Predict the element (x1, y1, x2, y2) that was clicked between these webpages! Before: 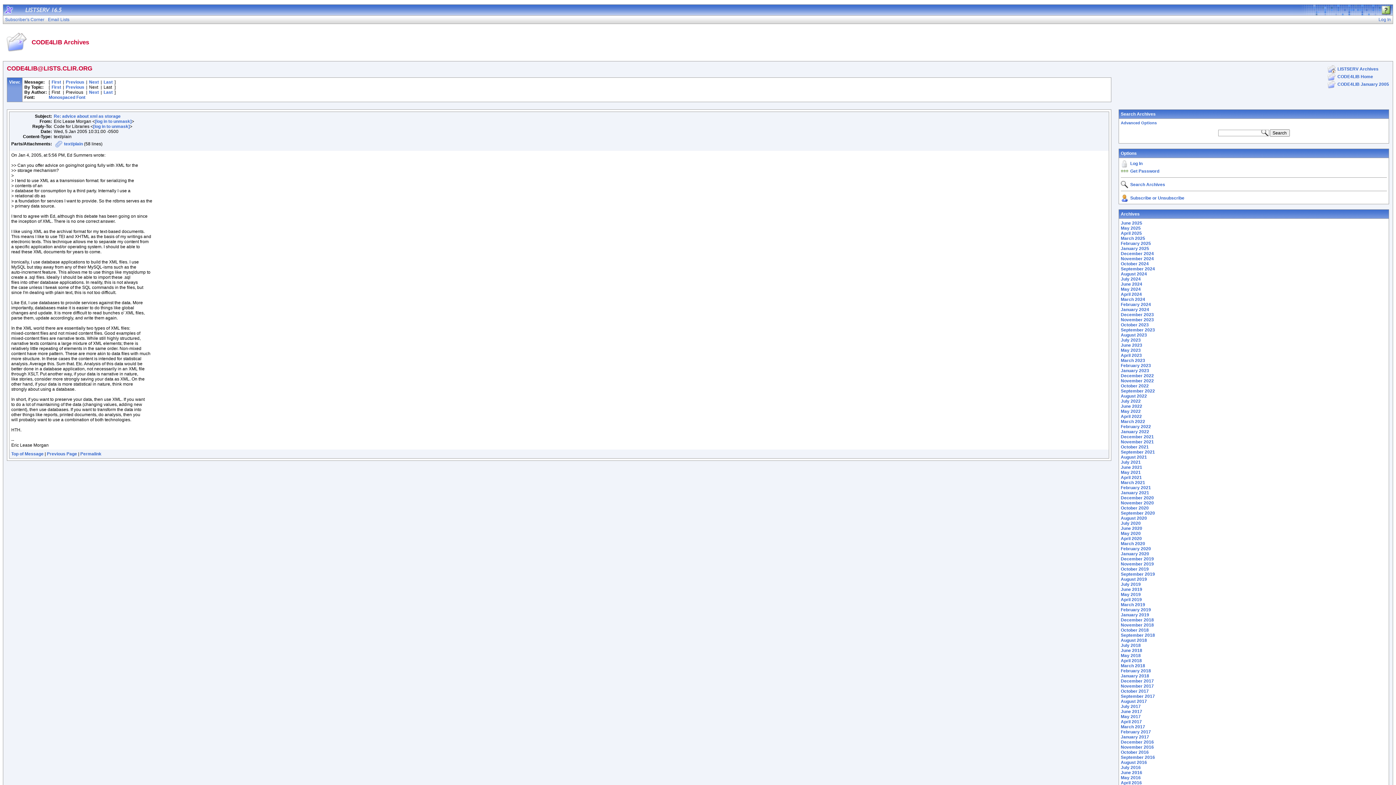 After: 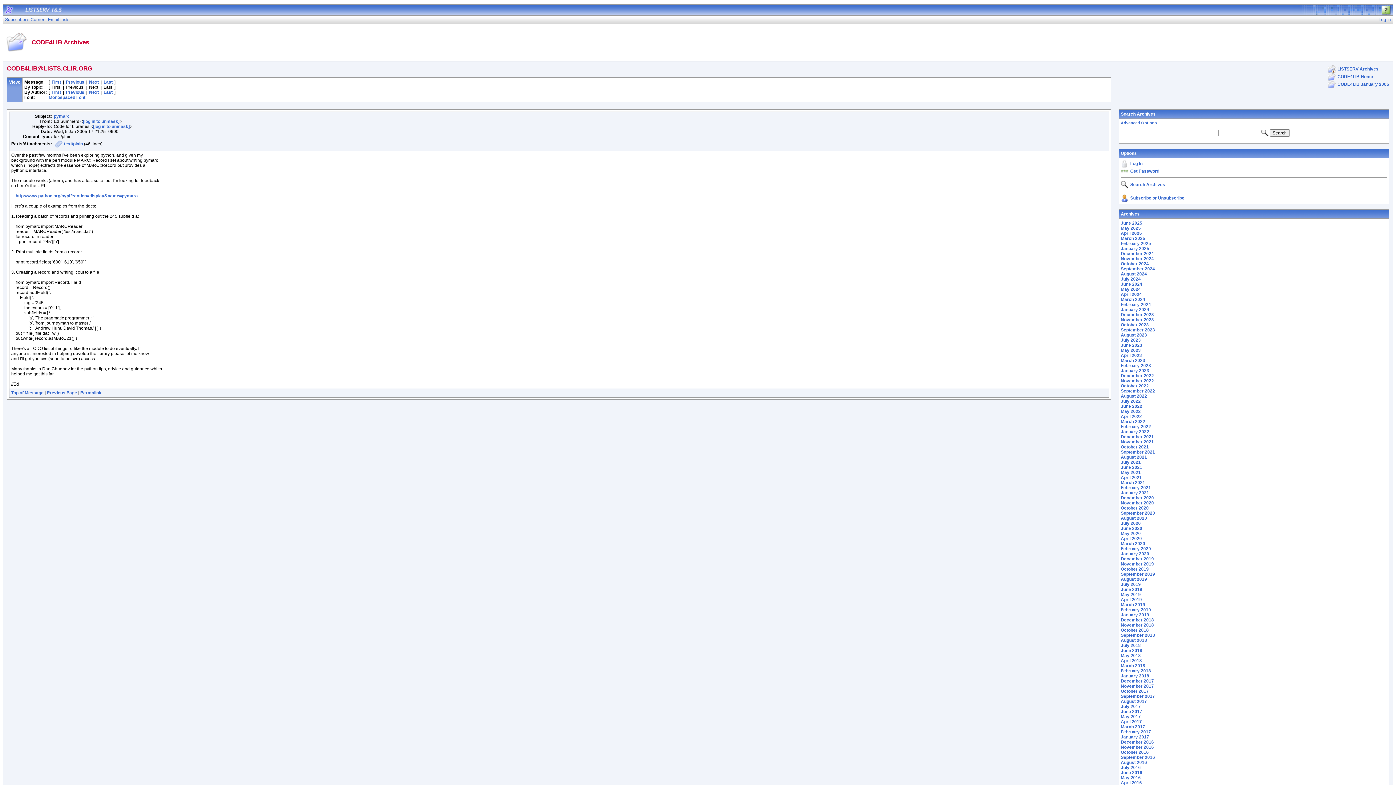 Action: label: Next bbox: (89, 79, 98, 84)